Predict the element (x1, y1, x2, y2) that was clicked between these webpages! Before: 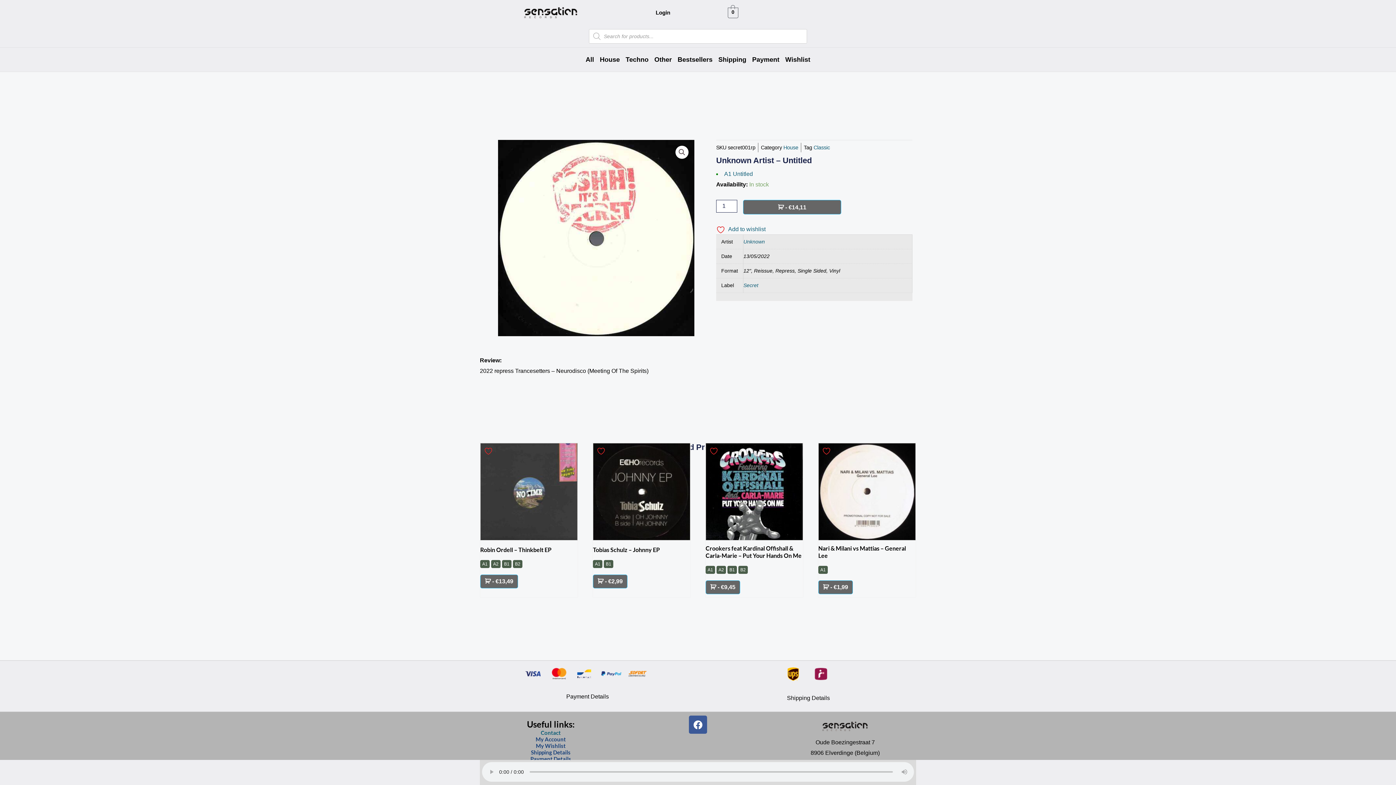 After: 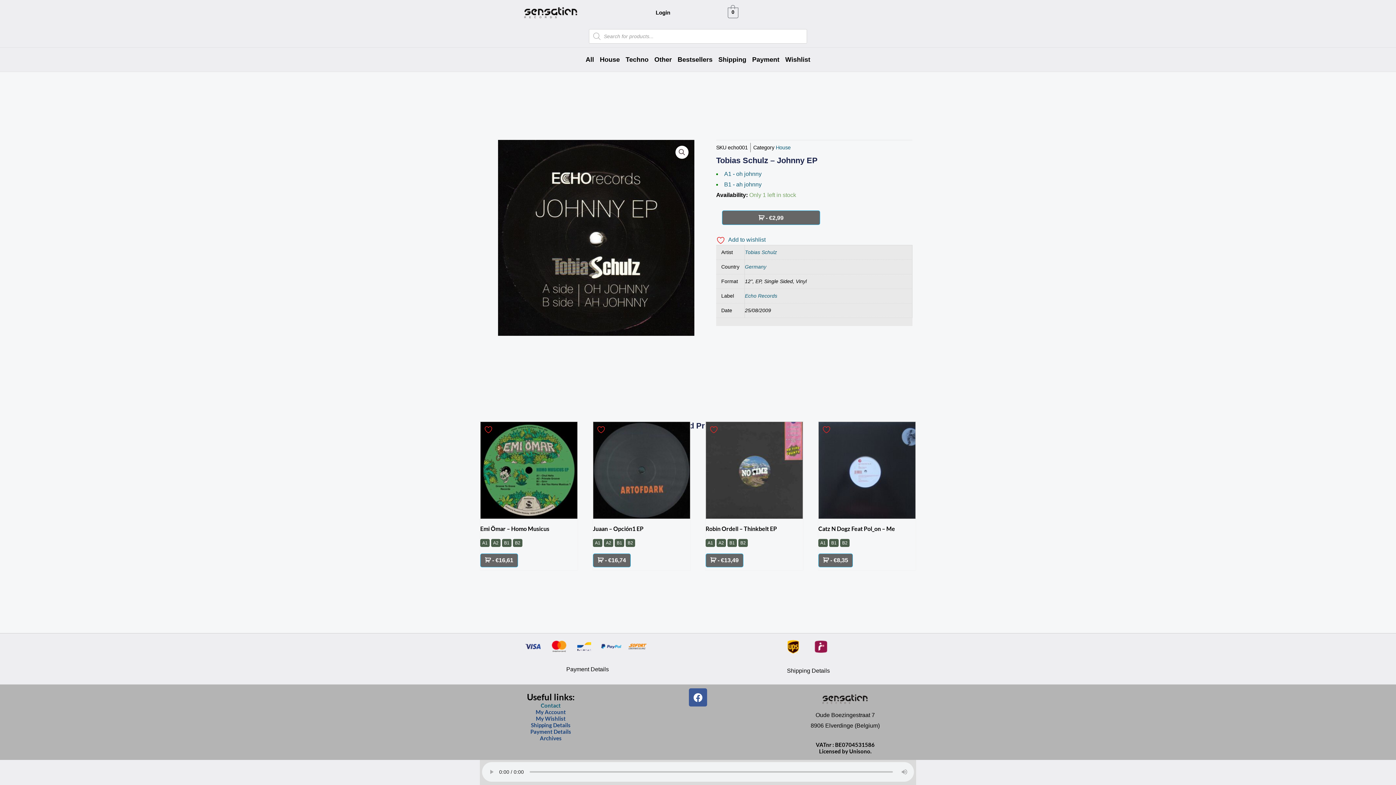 Action: bbox: (593, 443, 690, 540)